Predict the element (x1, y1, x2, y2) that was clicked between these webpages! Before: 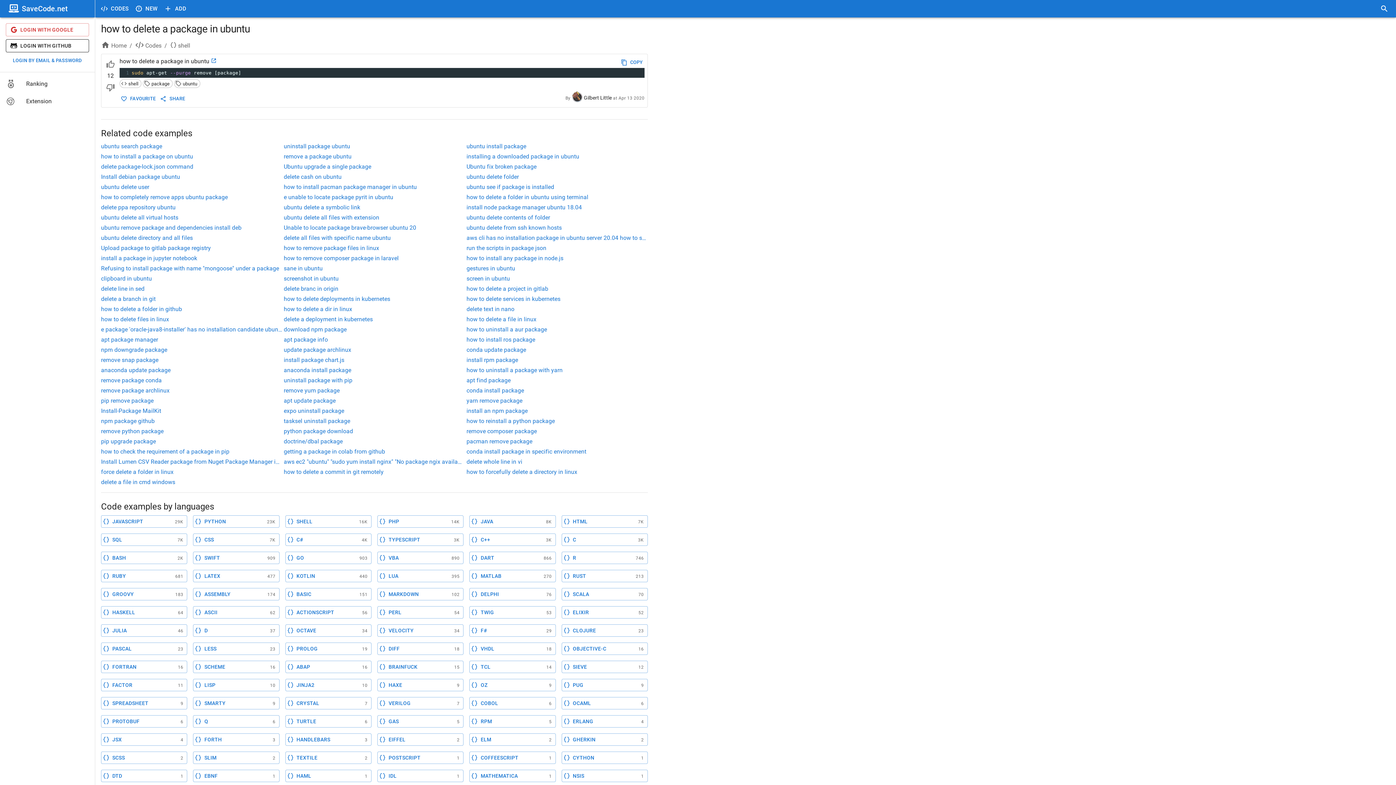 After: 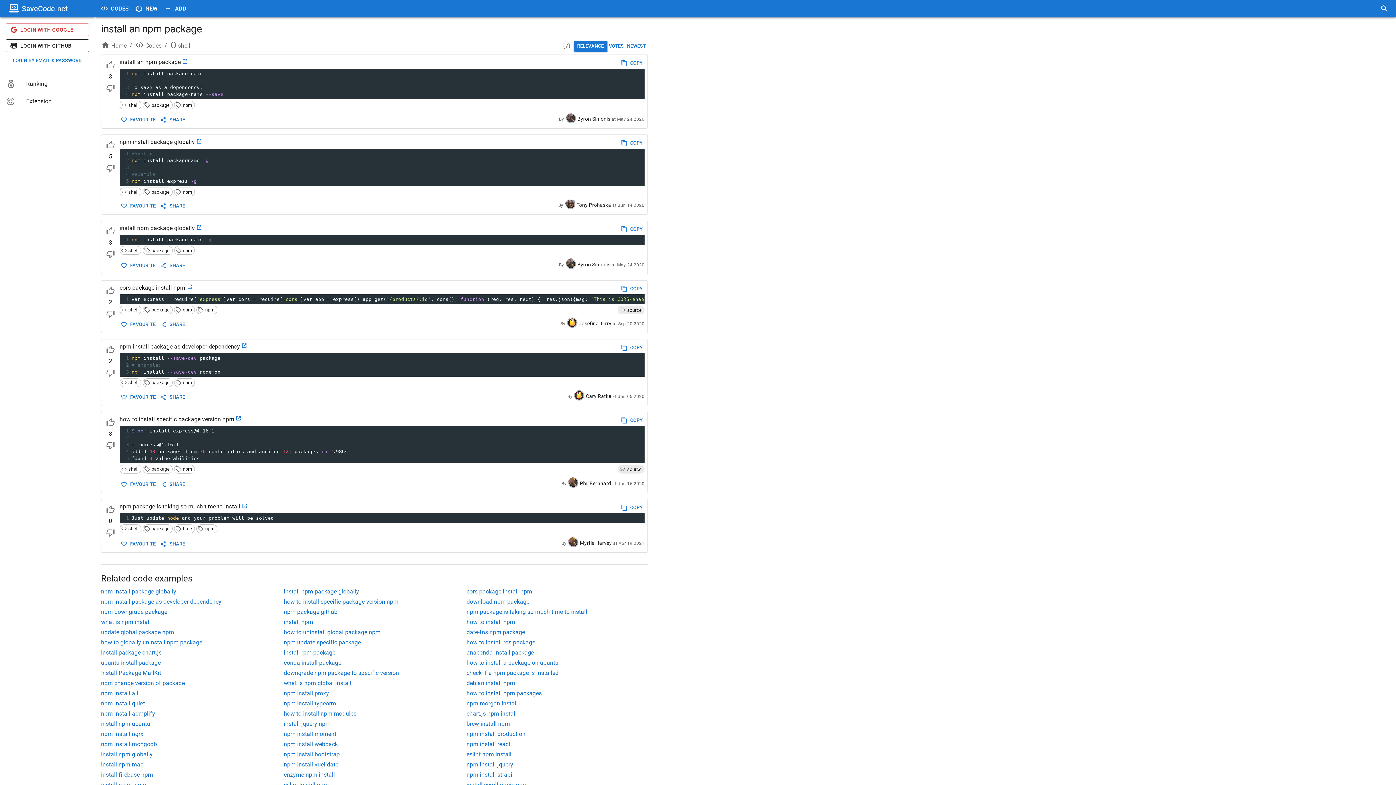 Action: label: install an npm package bbox: (466, 407, 647, 415)